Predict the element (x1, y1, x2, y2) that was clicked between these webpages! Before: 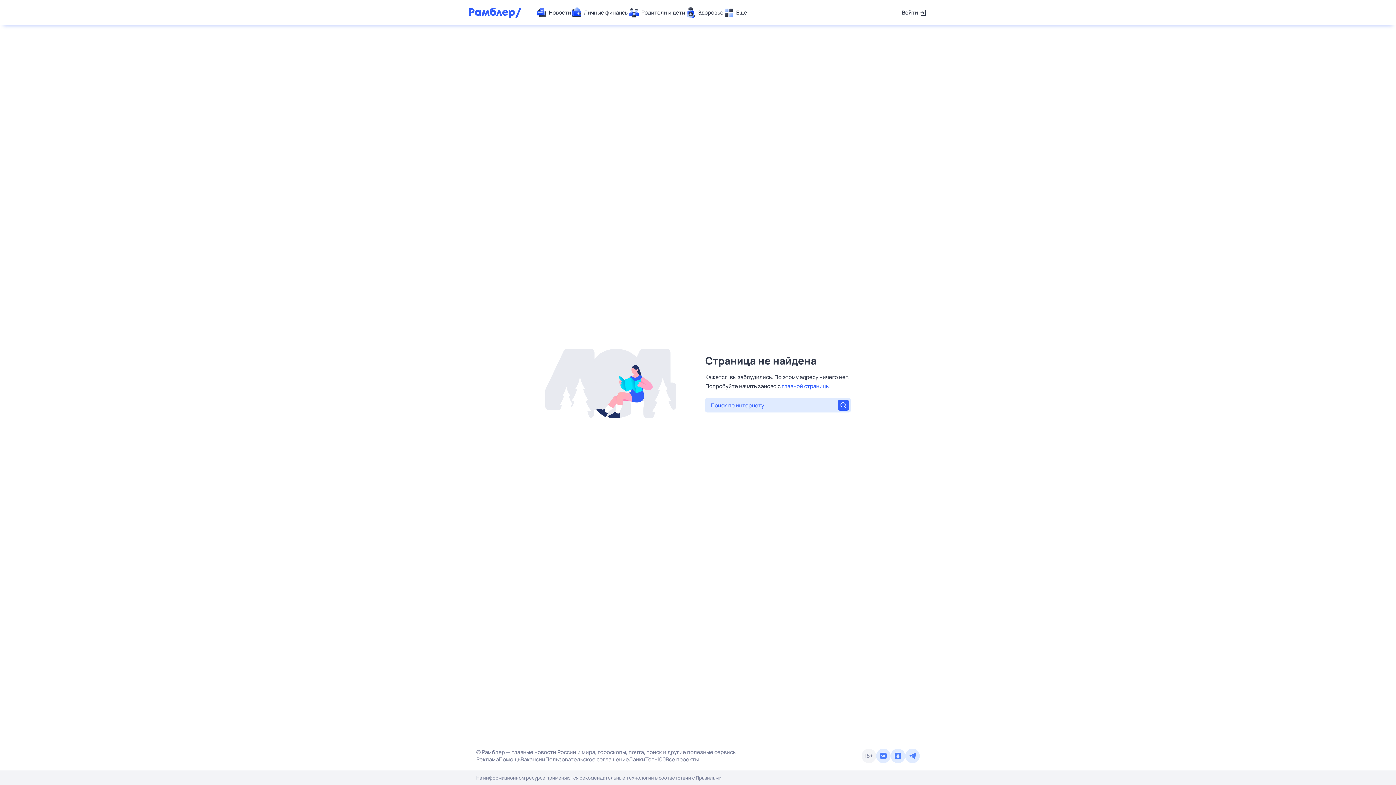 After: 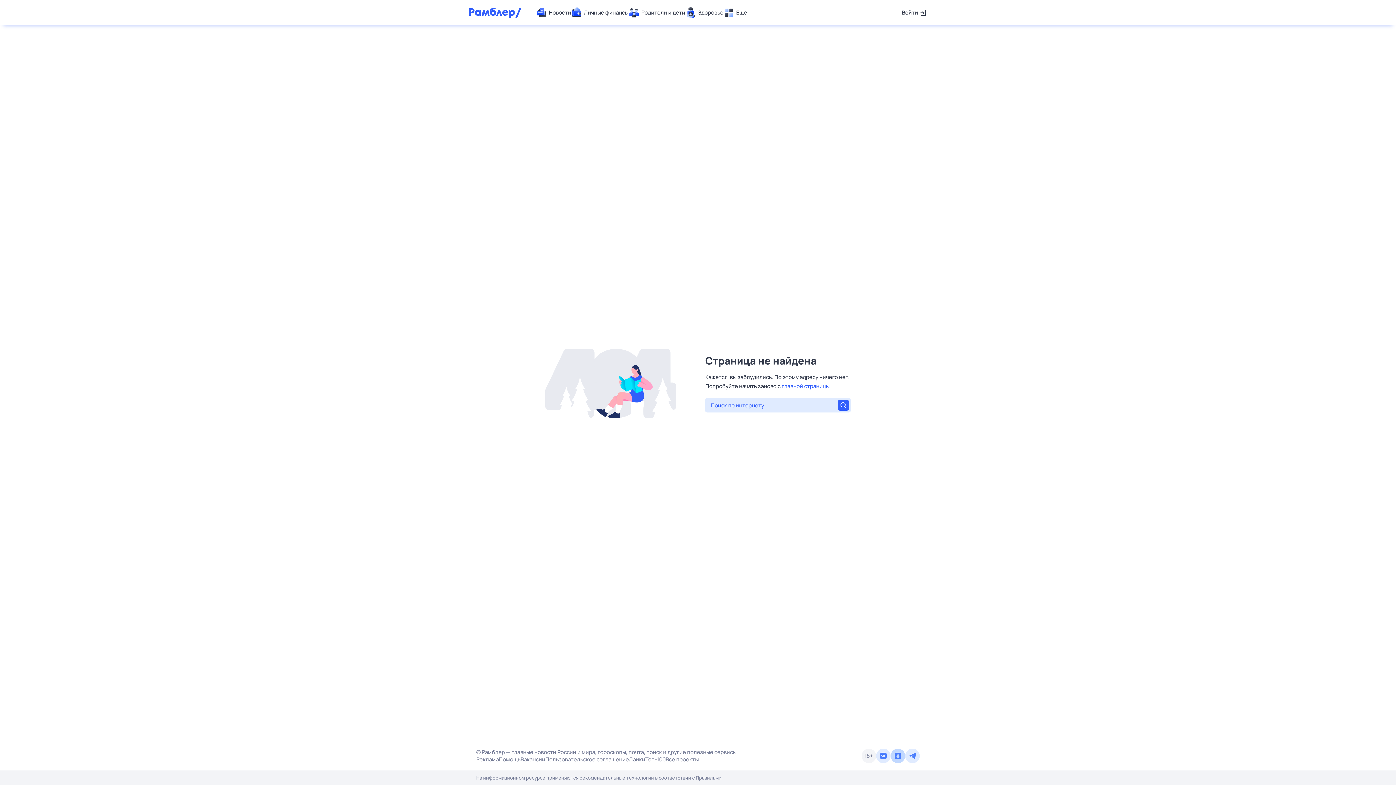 Action: bbox: (890, 749, 905, 763)